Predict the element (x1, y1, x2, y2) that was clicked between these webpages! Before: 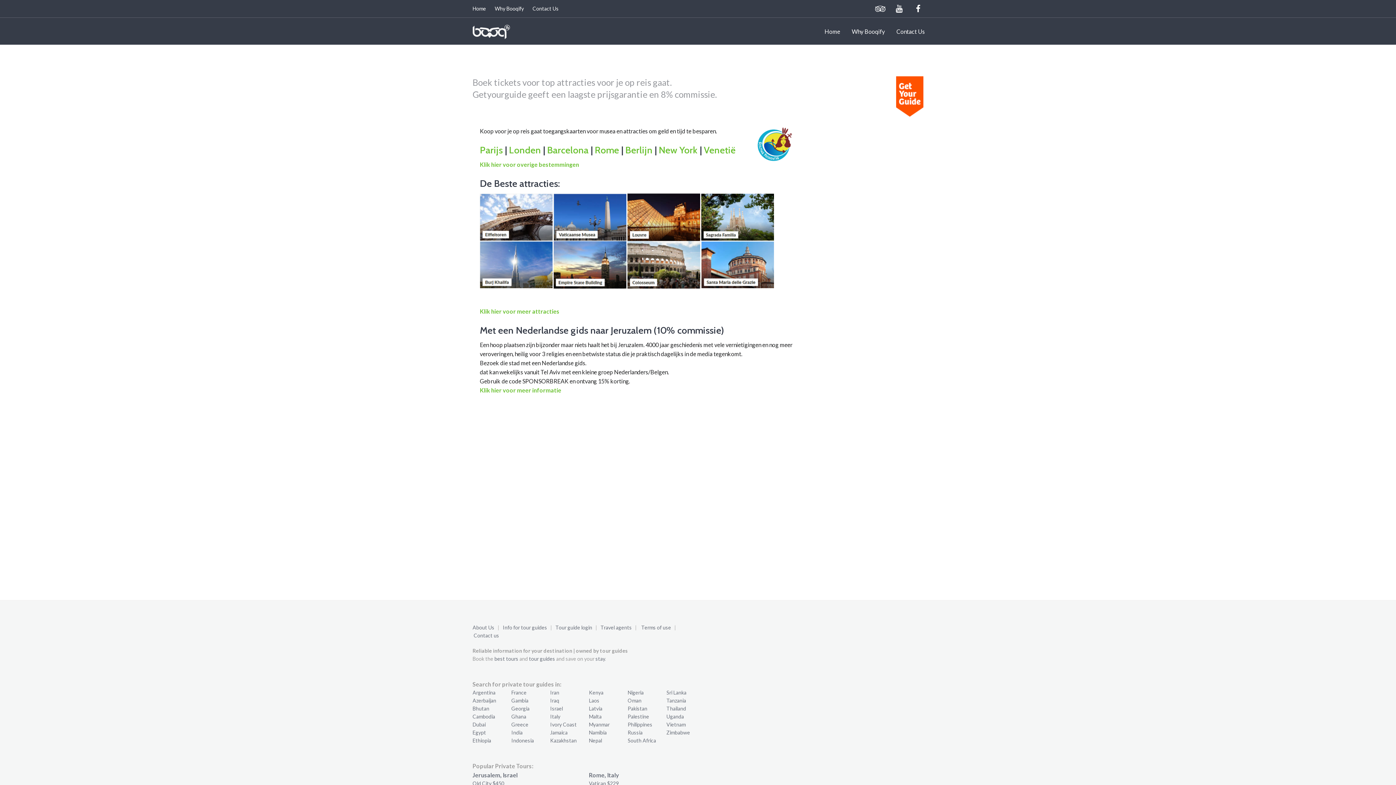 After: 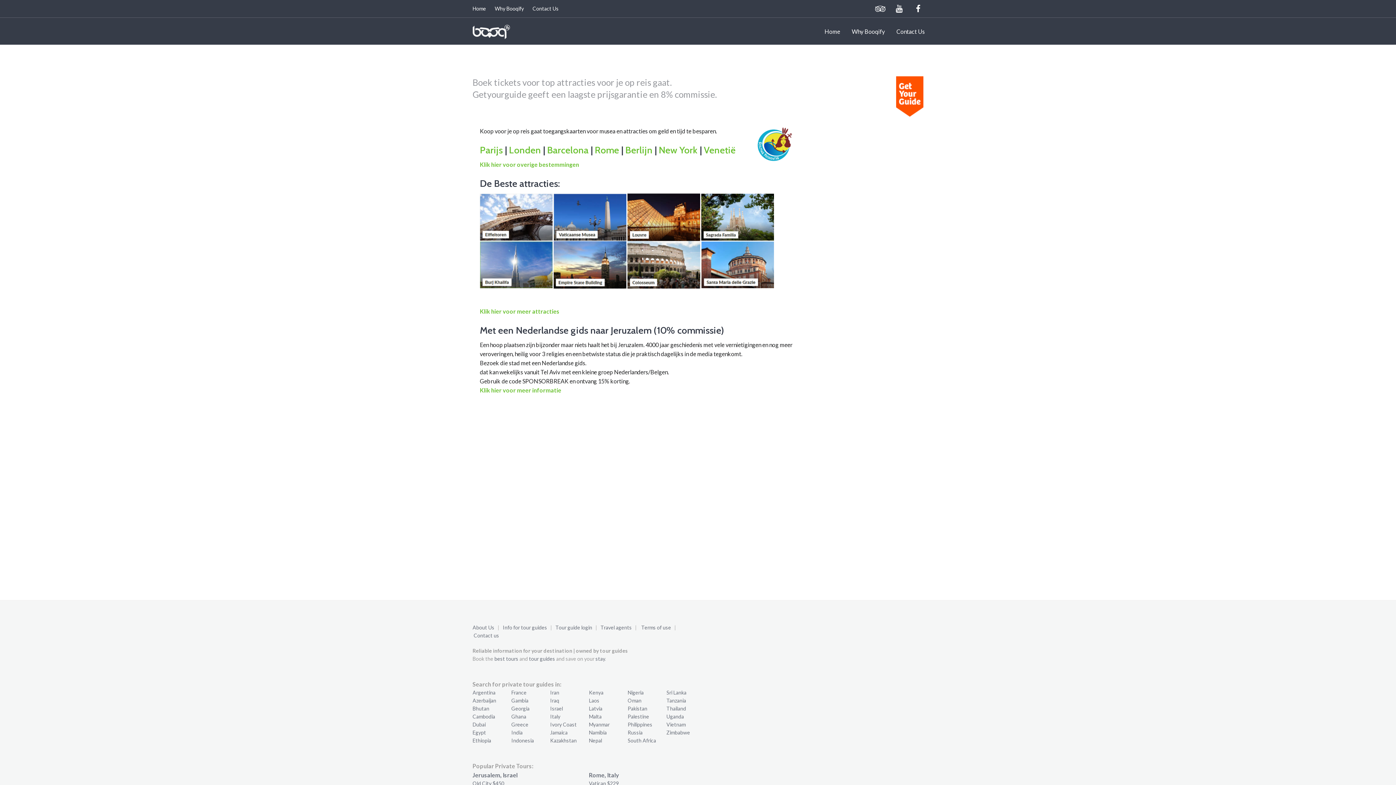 Action: bbox: (480, 260, 552, 267)